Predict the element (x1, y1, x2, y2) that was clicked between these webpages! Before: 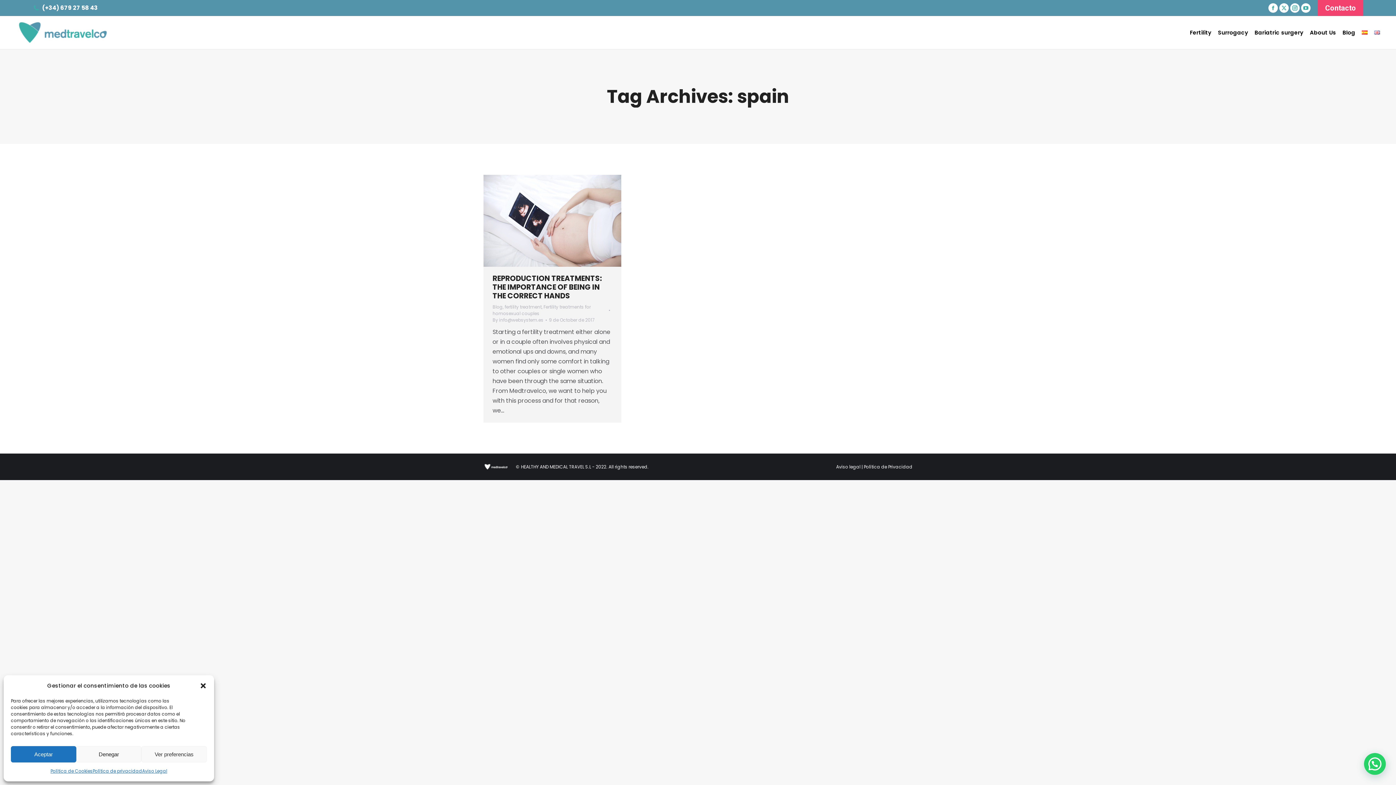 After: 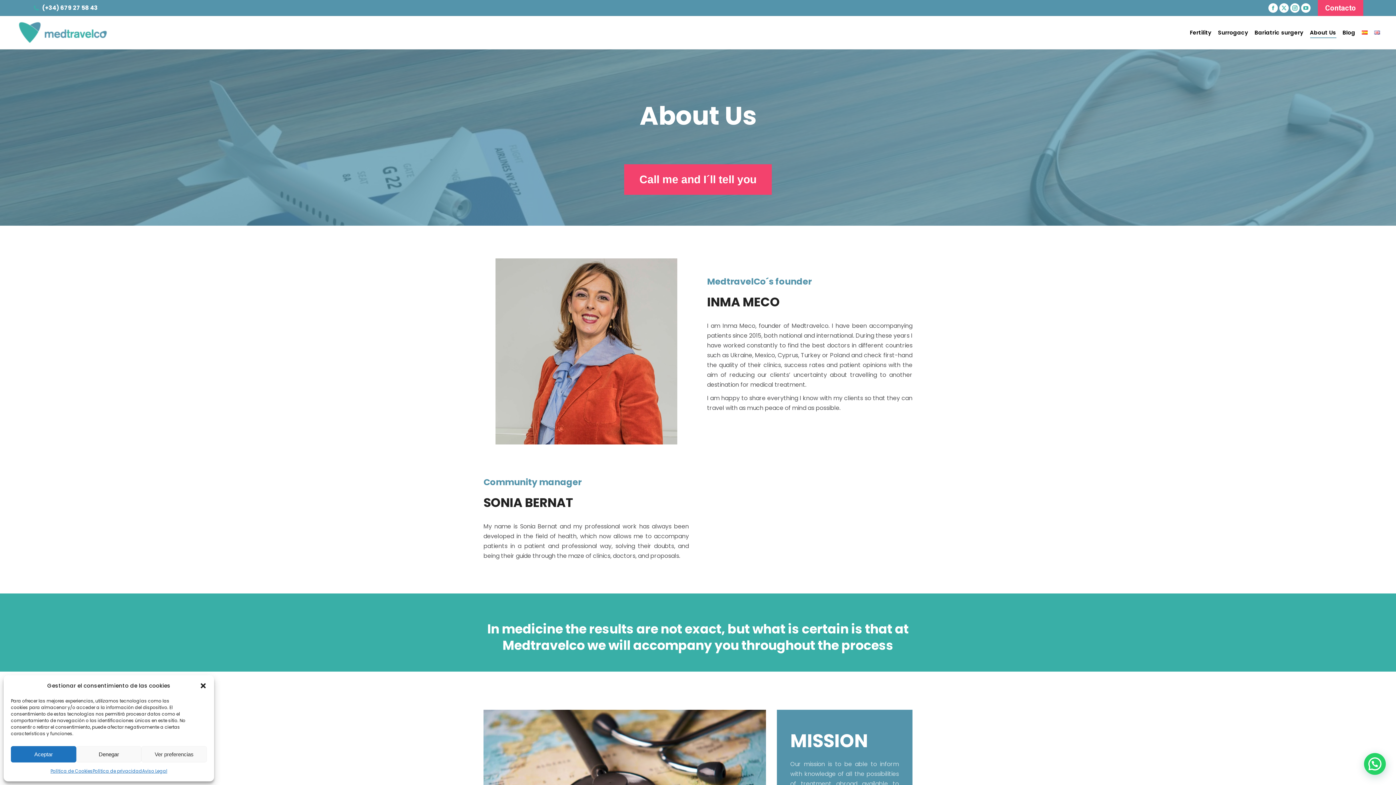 Action: label: About Us bbox: (1308, 27, 1337, 37)